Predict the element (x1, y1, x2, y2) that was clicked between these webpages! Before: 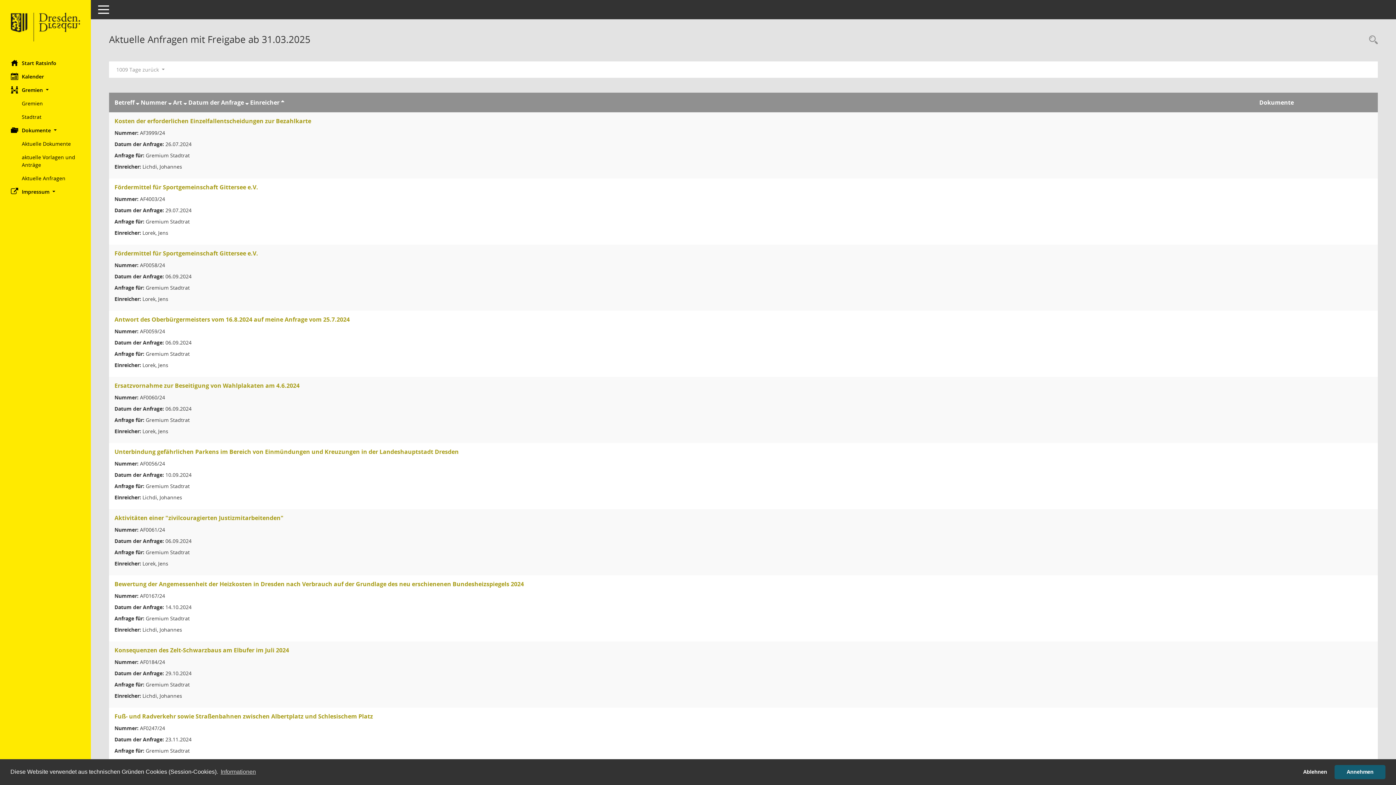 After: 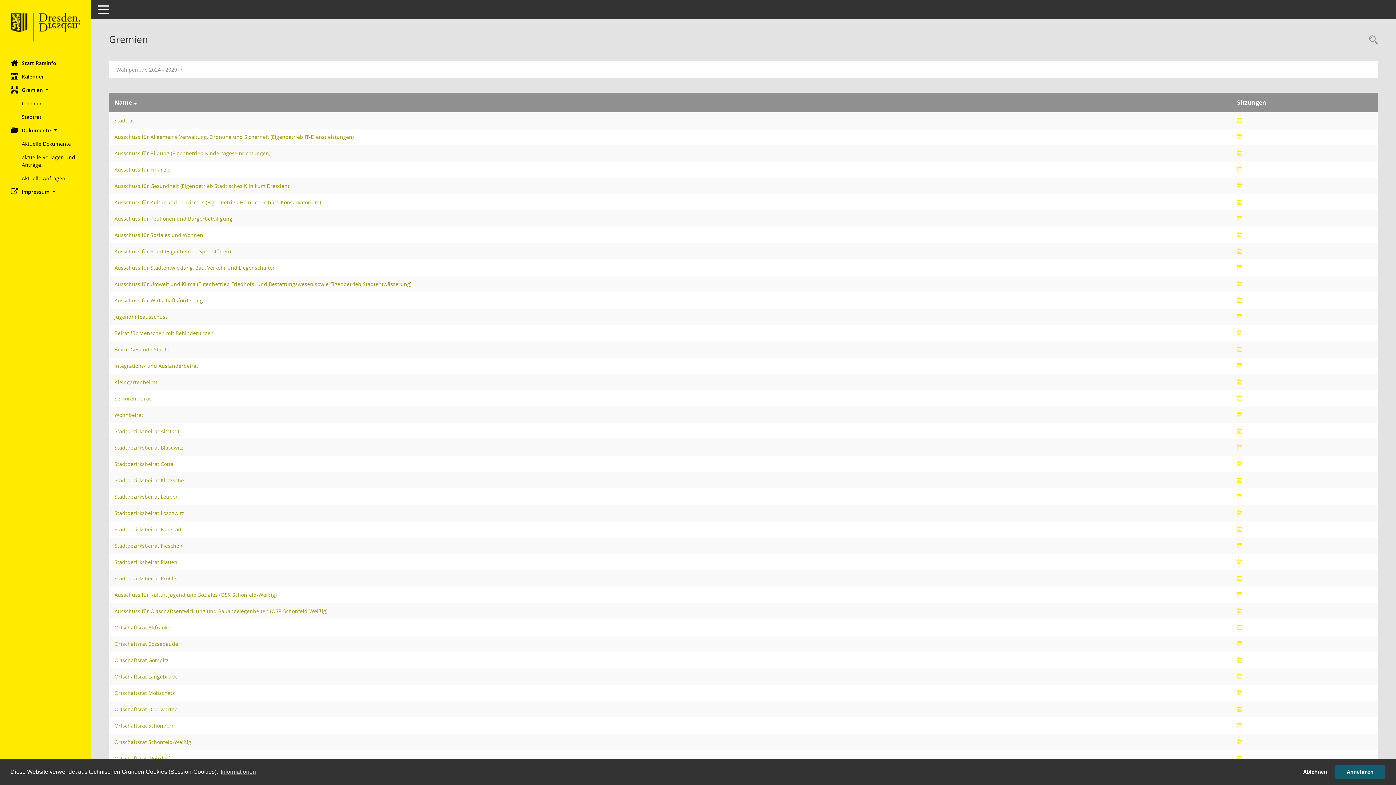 Action: bbox: (21, 96, 90, 110) label: Diese Seite zeigt eine Liste der Gremien, für die im Sitzungsdienst Informationen verwaltet werden. Als Filter stehen die Zeiträume zur Verfügung.